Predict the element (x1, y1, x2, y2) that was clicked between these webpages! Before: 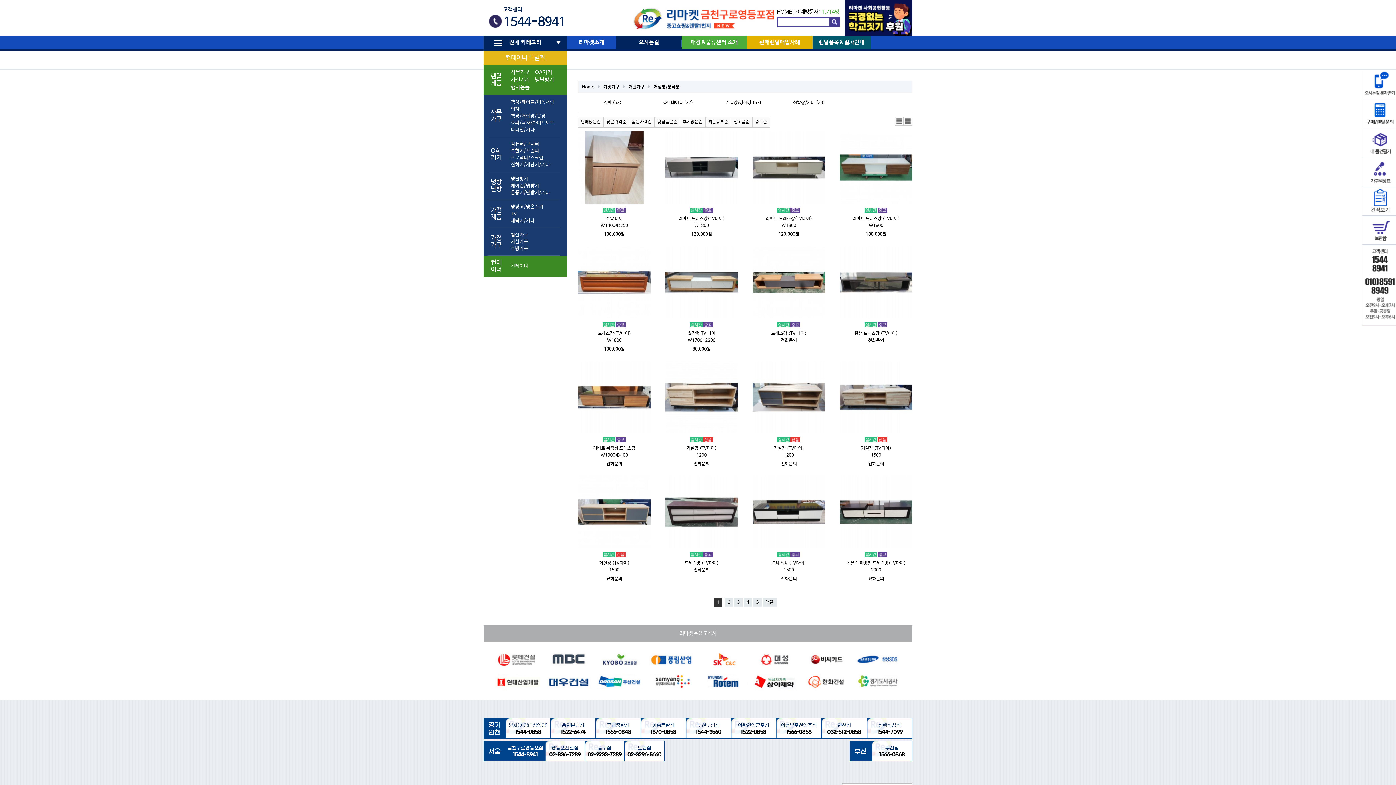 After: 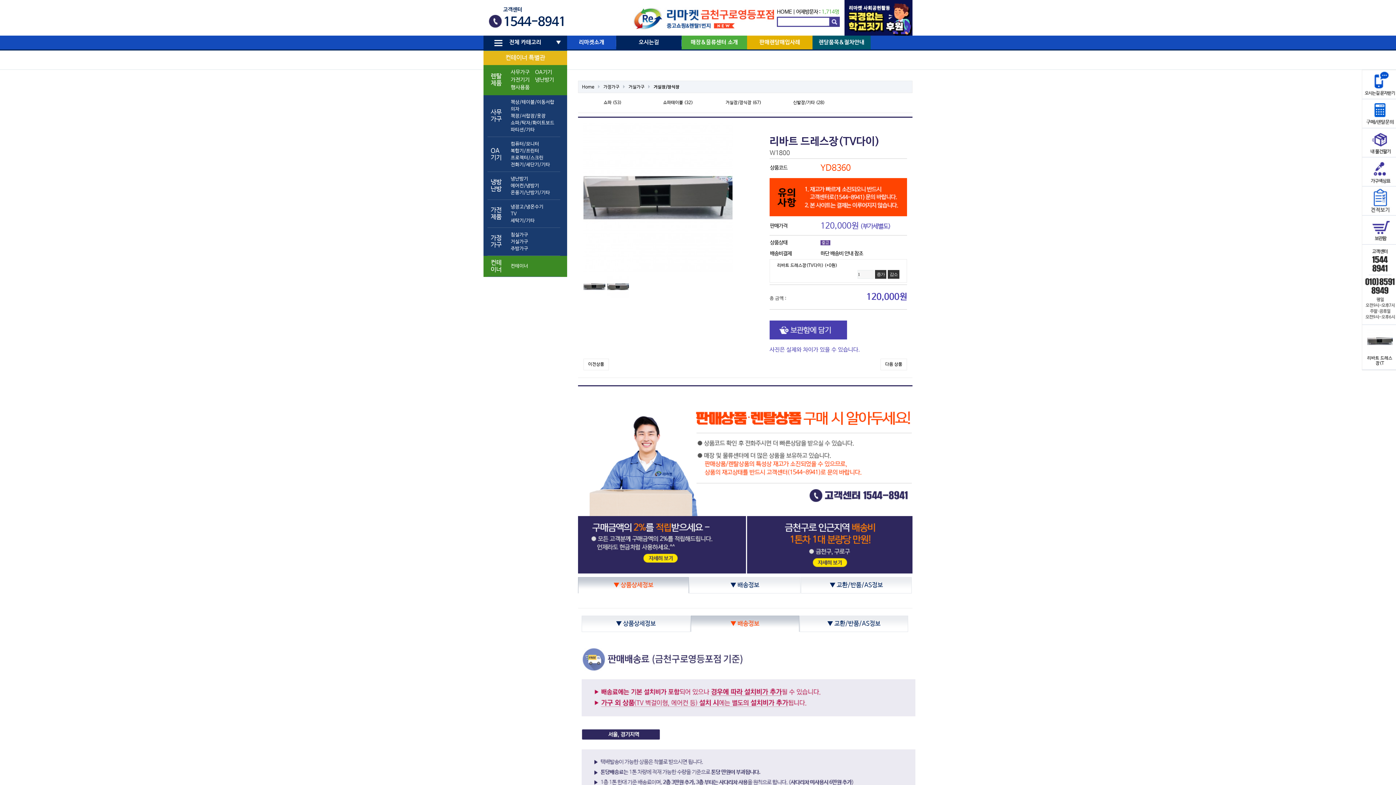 Action: bbox: (665, 131, 738, 204)